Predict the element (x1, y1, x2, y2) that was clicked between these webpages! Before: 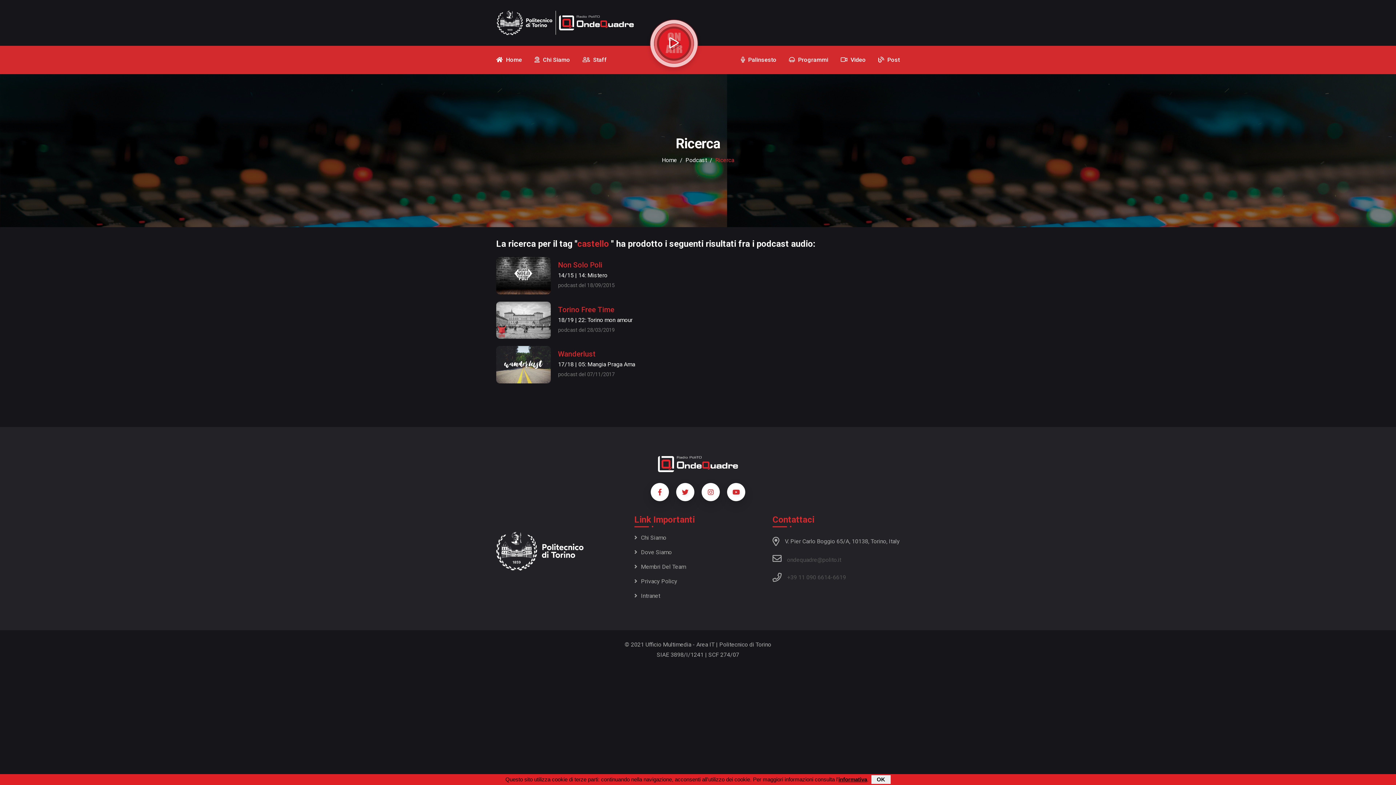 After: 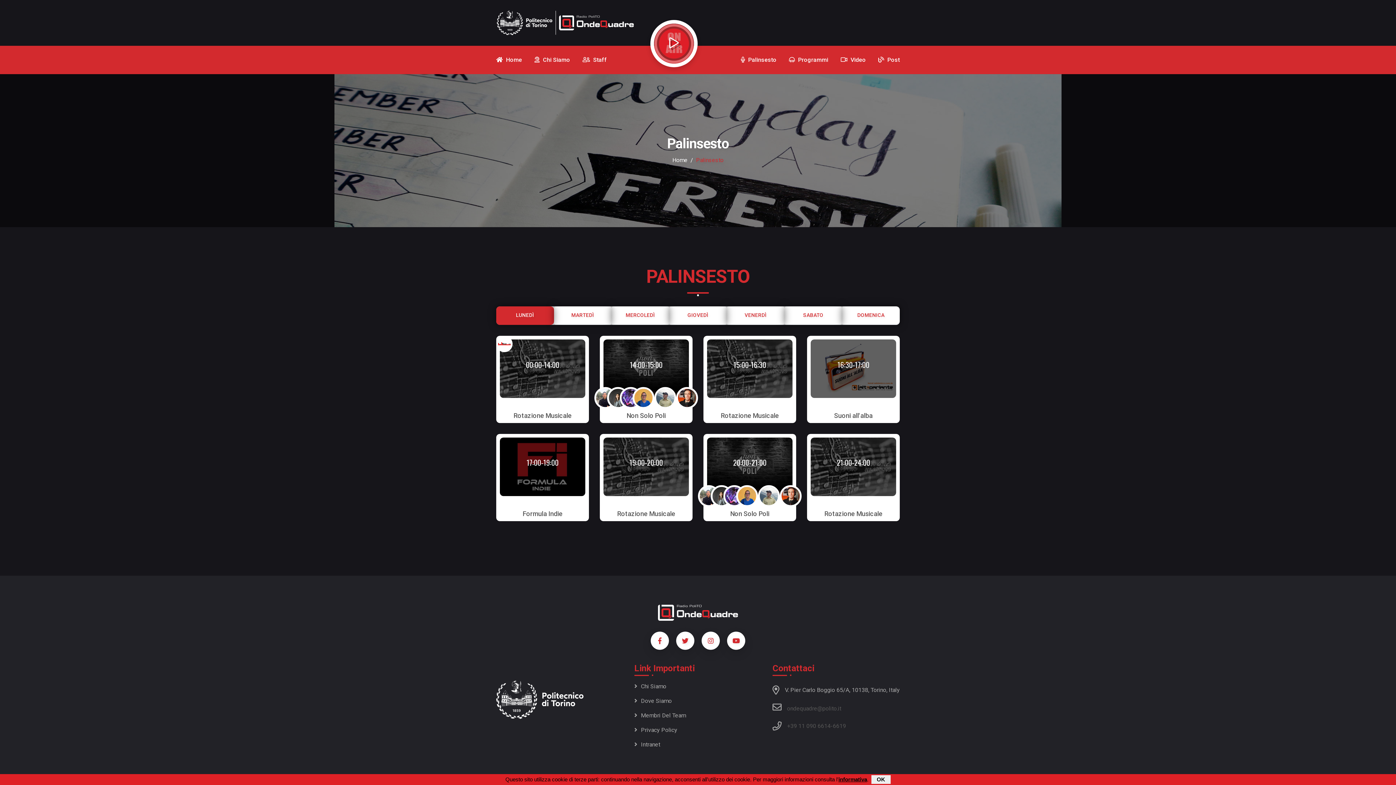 Action: bbox: (741, 45, 776, 74) label:  Palinsesto